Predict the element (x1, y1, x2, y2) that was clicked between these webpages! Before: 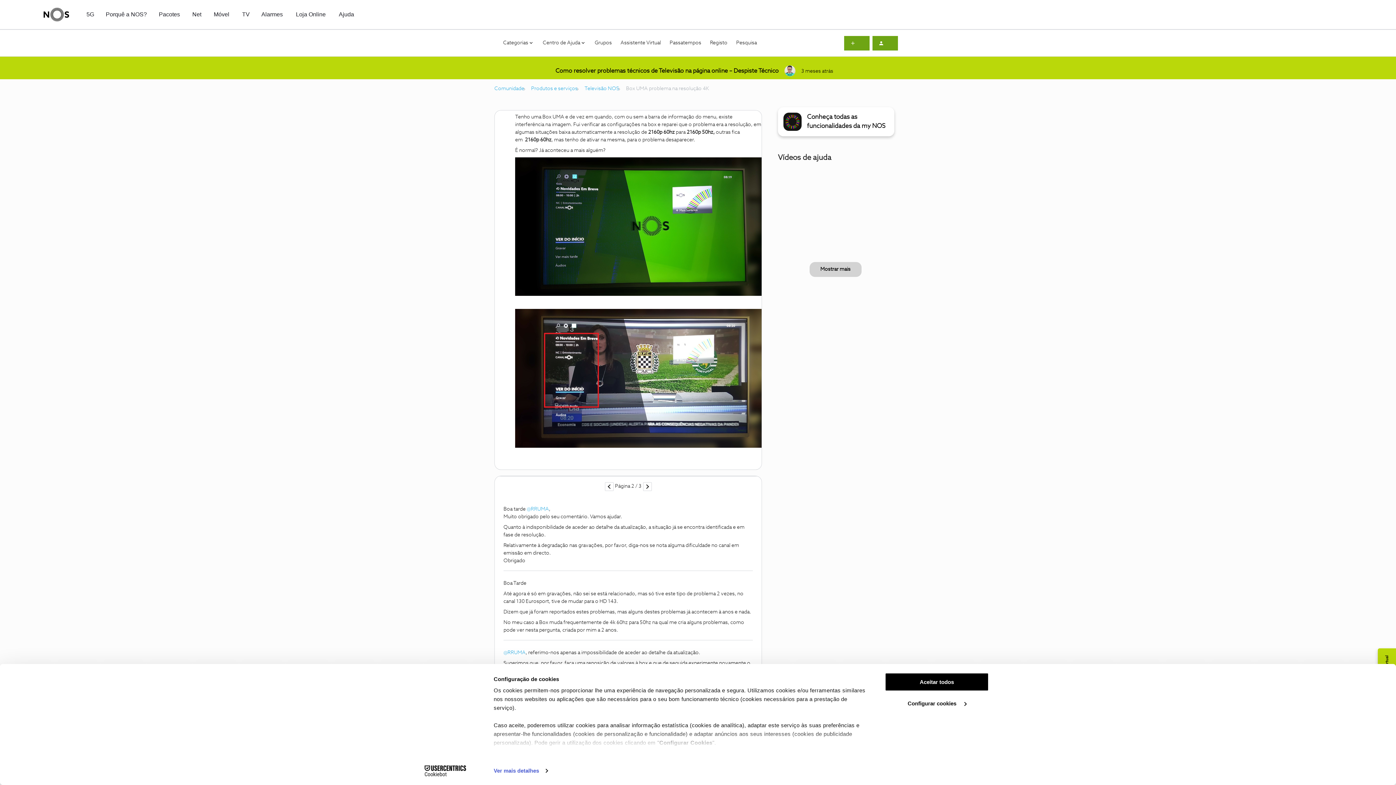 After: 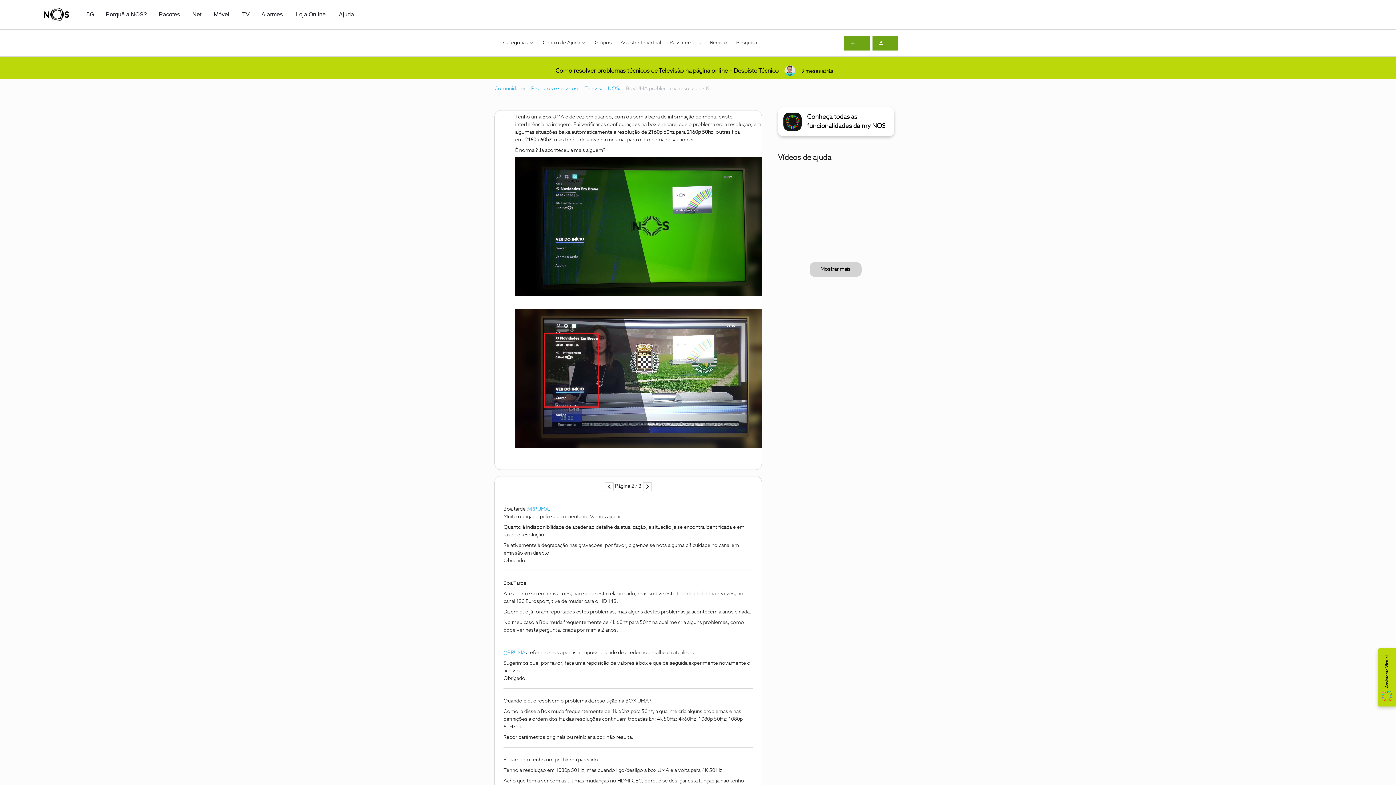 Action: label: Aceitar todos bbox: (885, 673, 989, 691)